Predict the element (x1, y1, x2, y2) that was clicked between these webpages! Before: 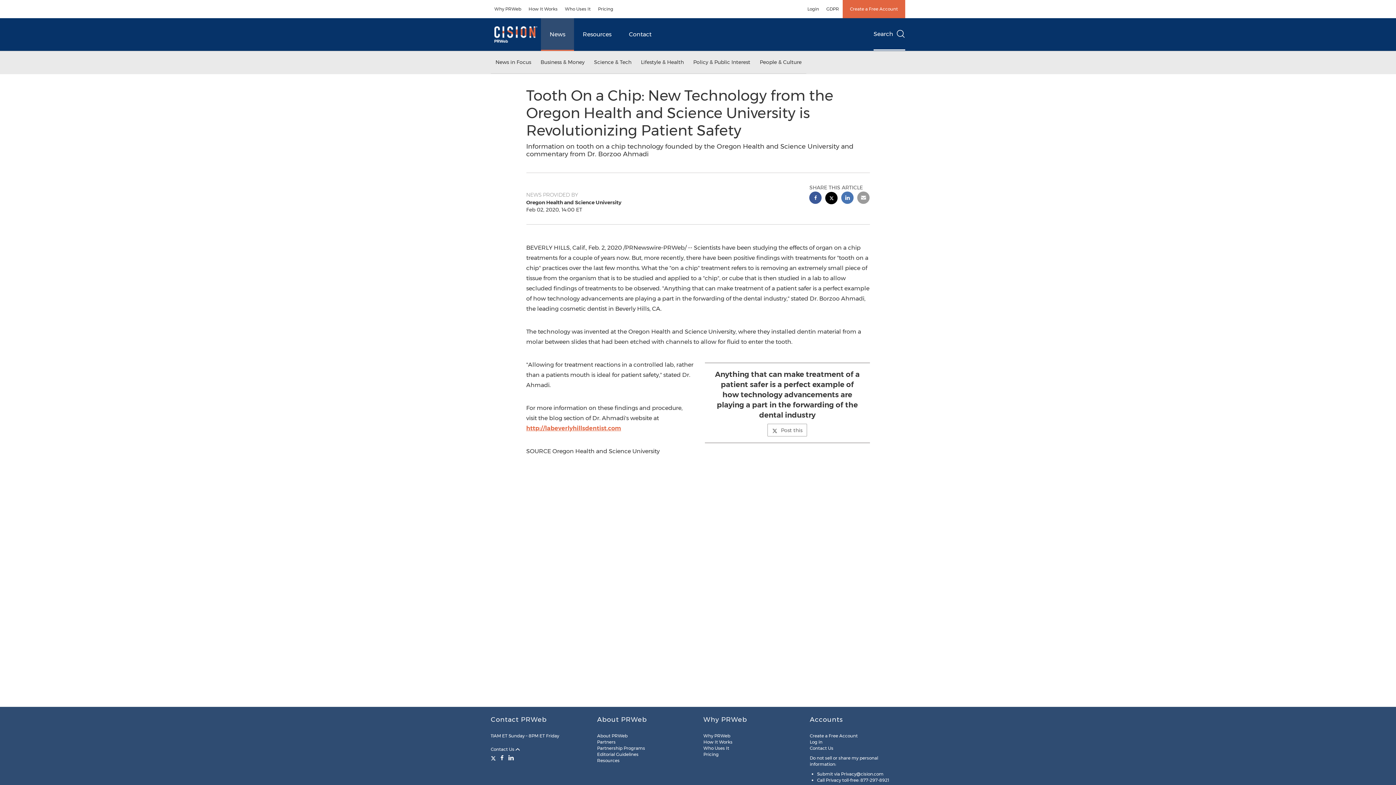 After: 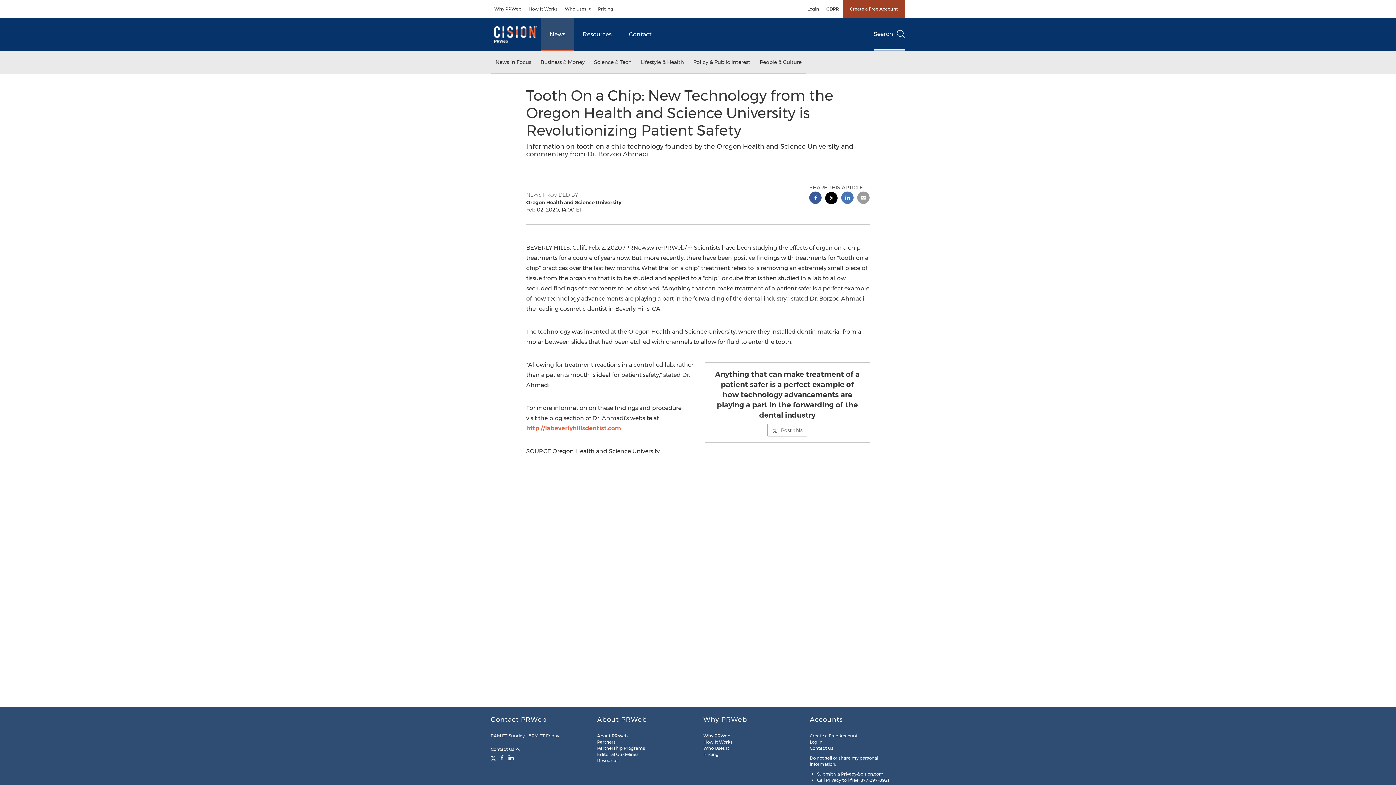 Action: label: Create a Free Account bbox: (842, 0, 905, 18)